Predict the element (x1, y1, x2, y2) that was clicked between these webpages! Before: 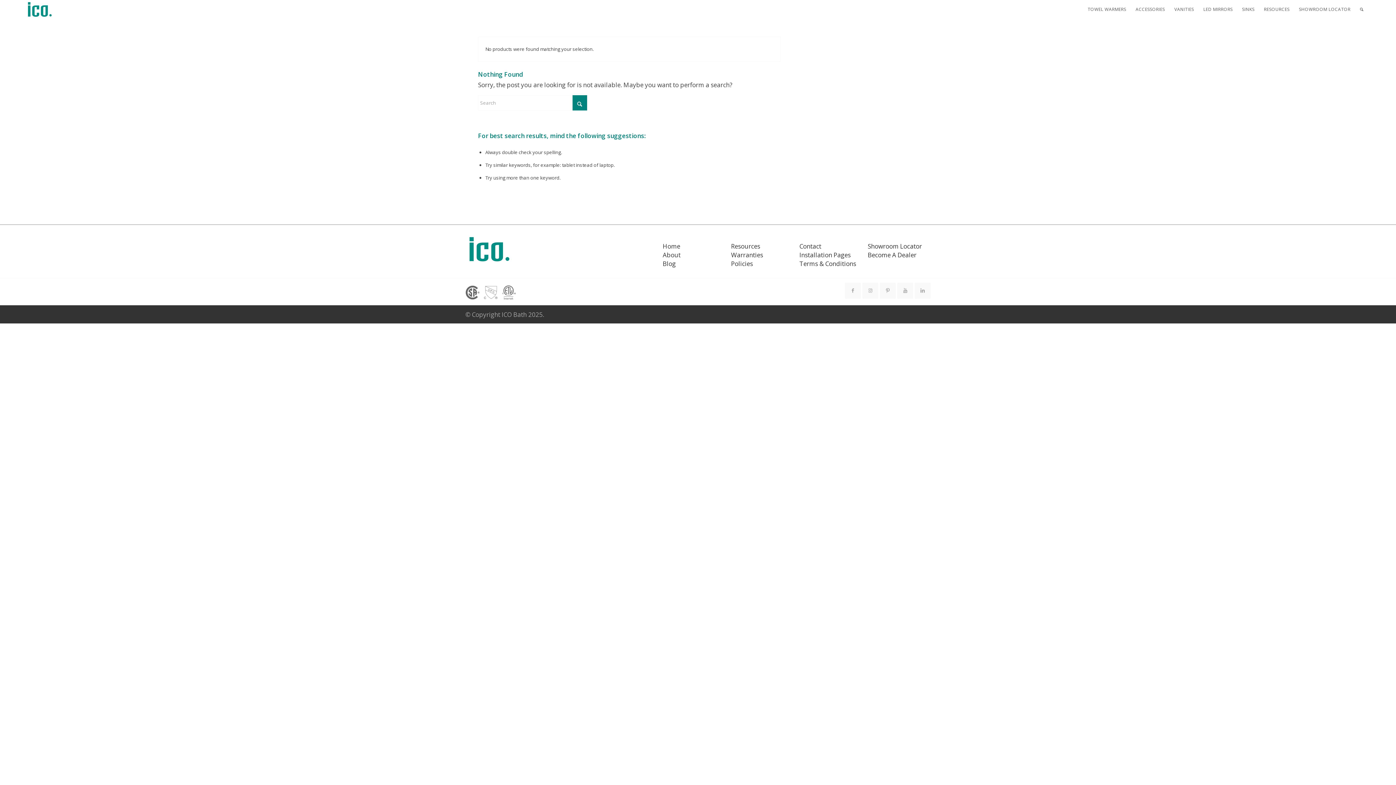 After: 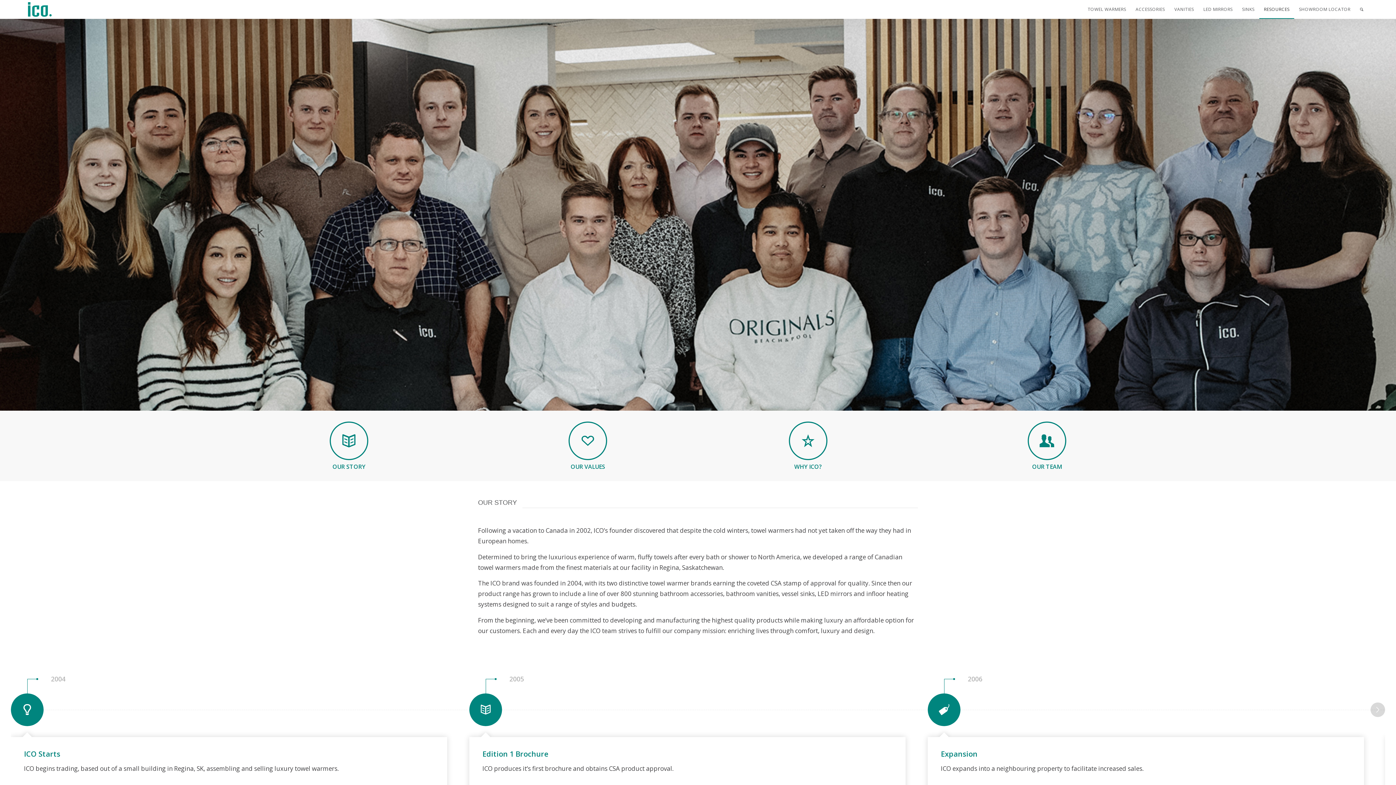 Action: label: About bbox: (662, 251, 680, 259)